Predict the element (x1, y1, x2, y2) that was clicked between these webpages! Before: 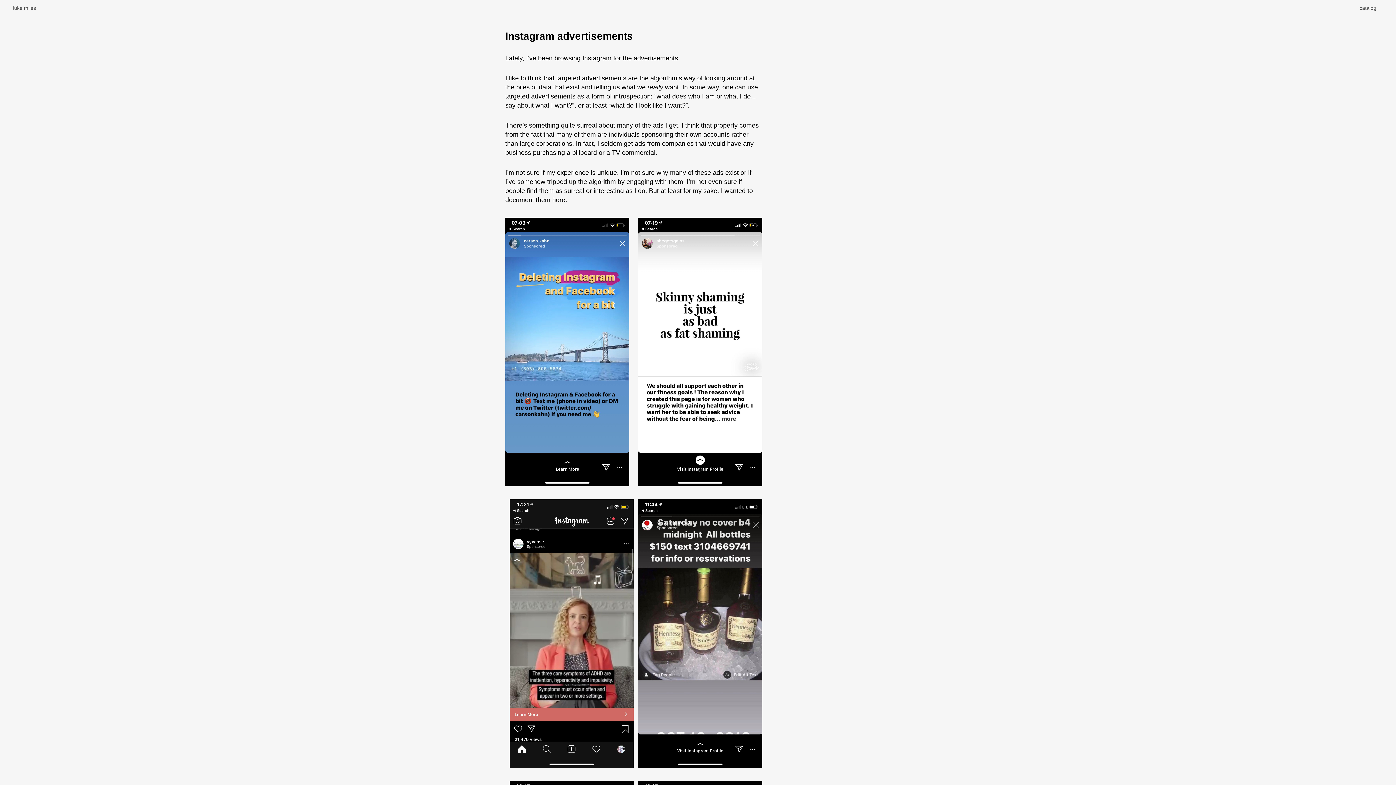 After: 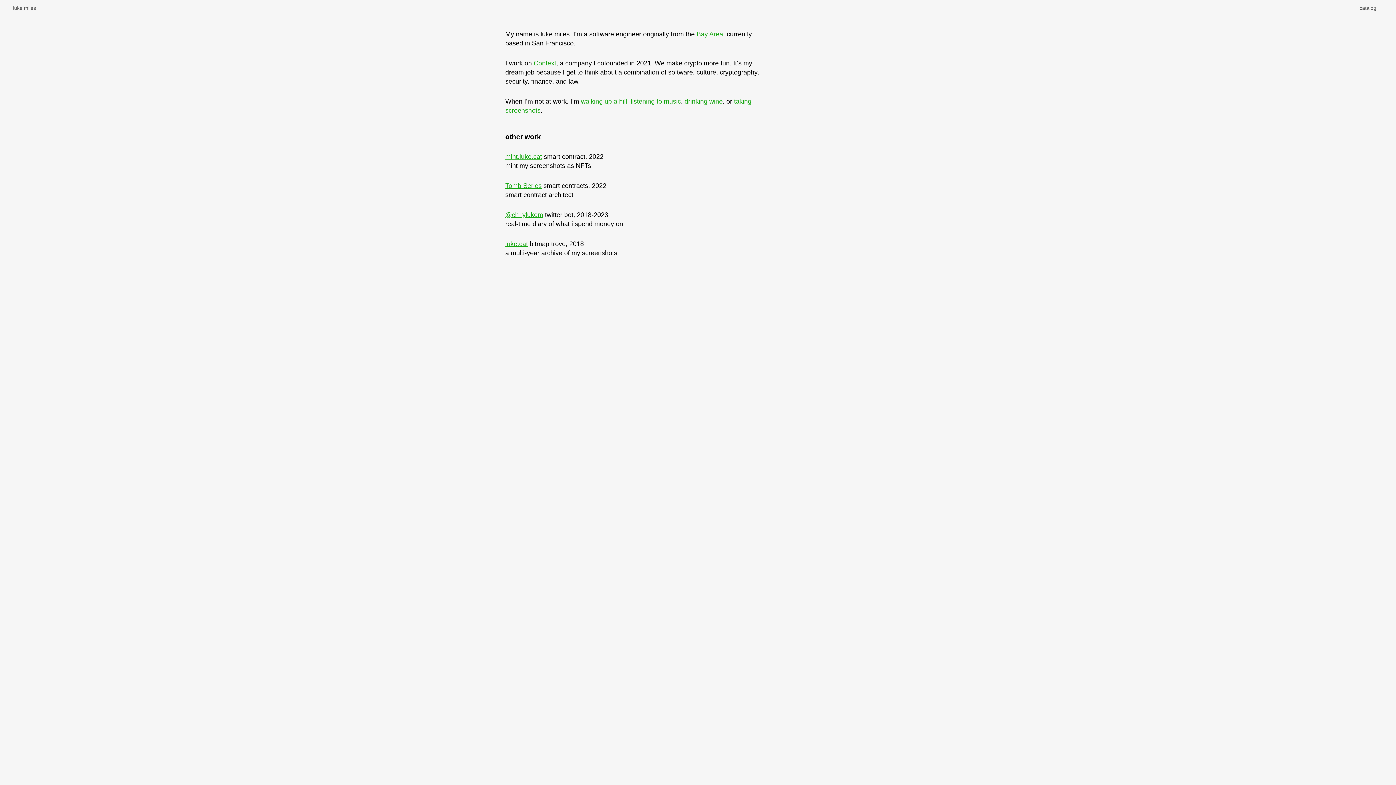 Action: bbox: (13, 4, 36, 11) label: luke miles